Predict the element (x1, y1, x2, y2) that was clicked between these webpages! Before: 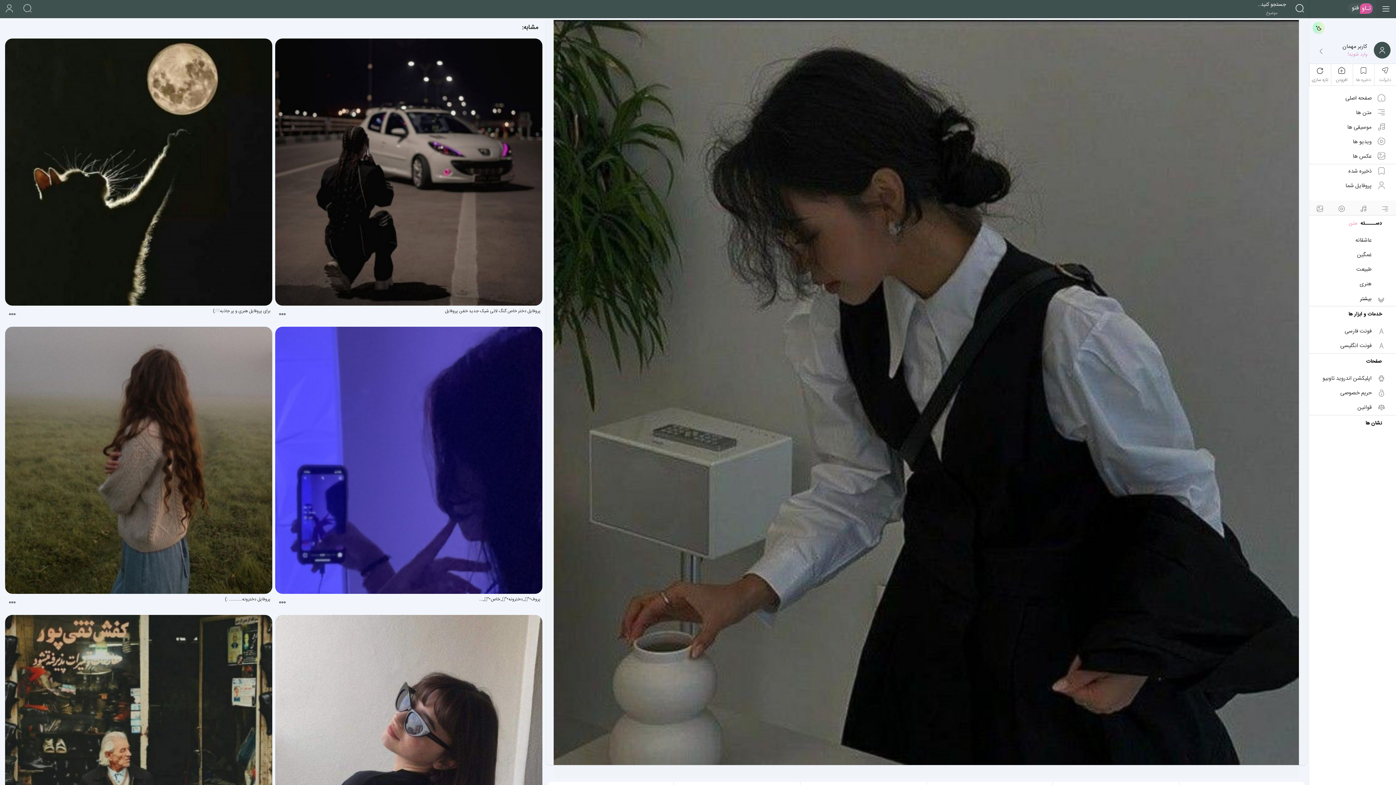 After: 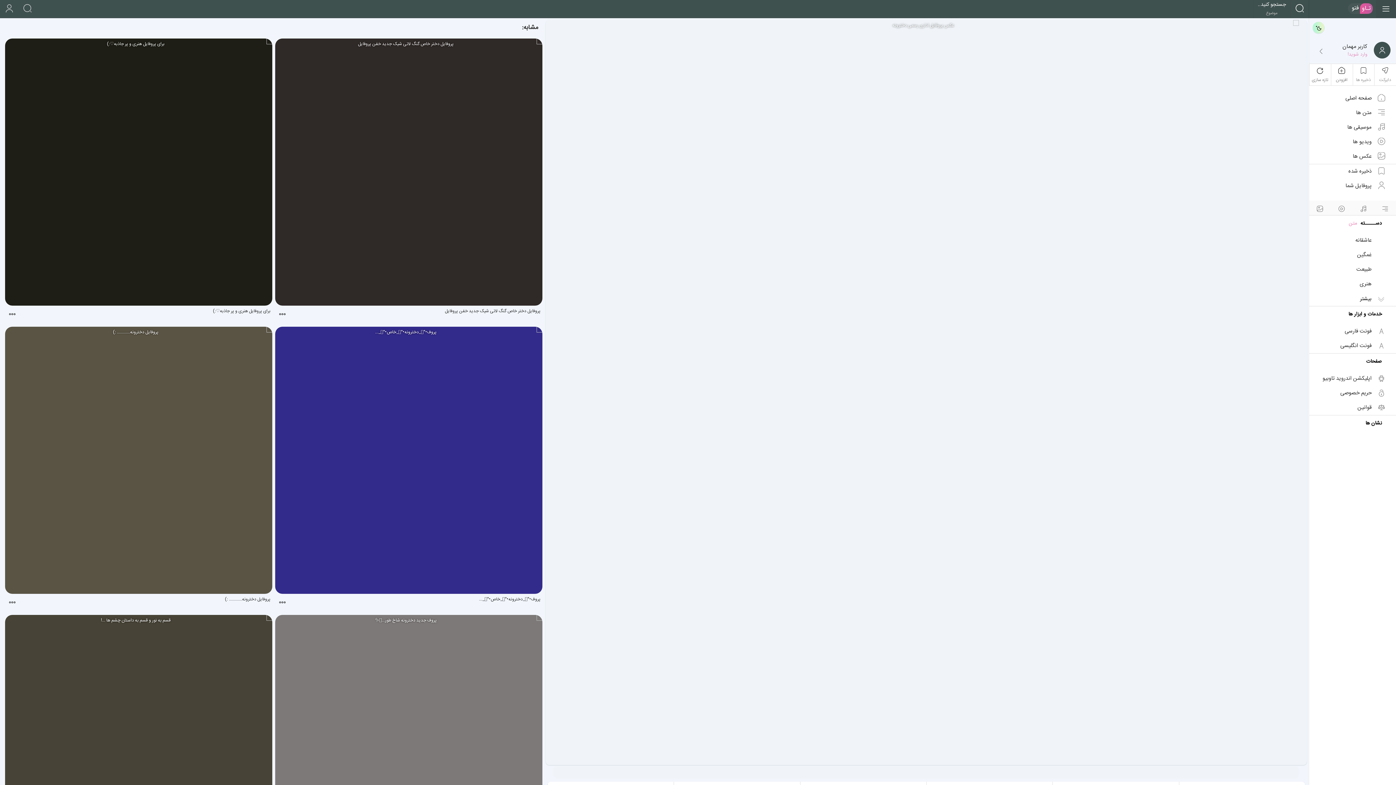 Action: bbox: (5, 326, 272, 594)